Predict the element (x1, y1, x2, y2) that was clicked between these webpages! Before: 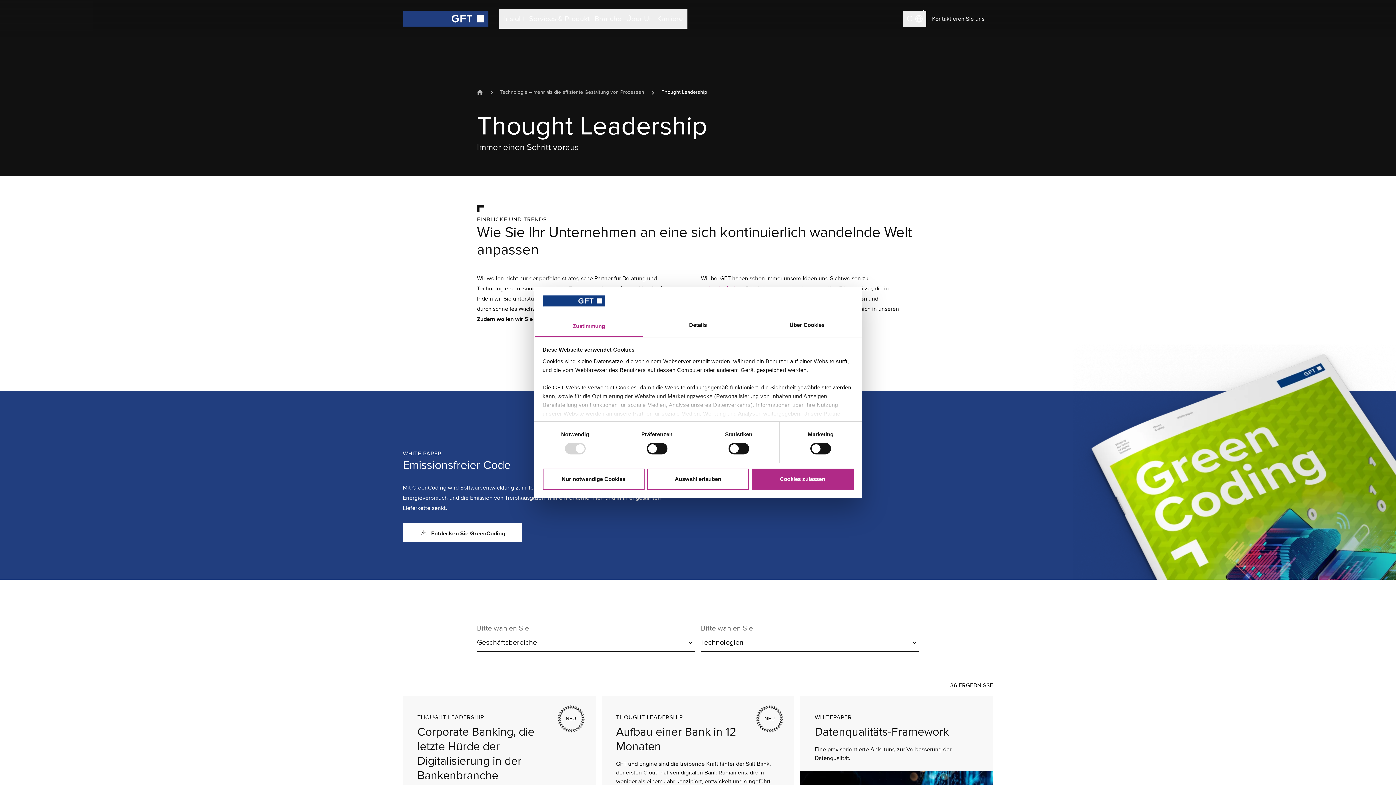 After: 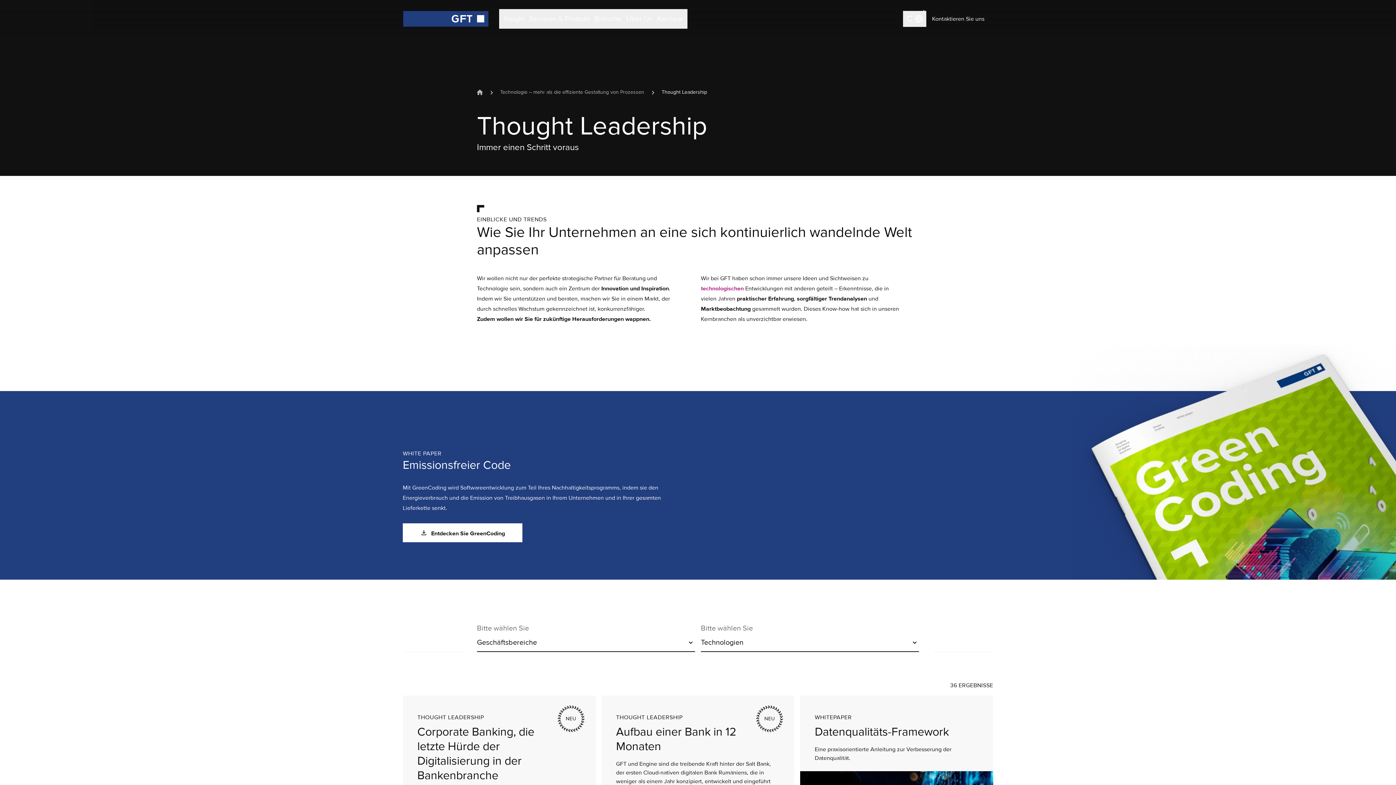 Action: bbox: (542, 468, 644, 489) label: Nur notwendige Cookies